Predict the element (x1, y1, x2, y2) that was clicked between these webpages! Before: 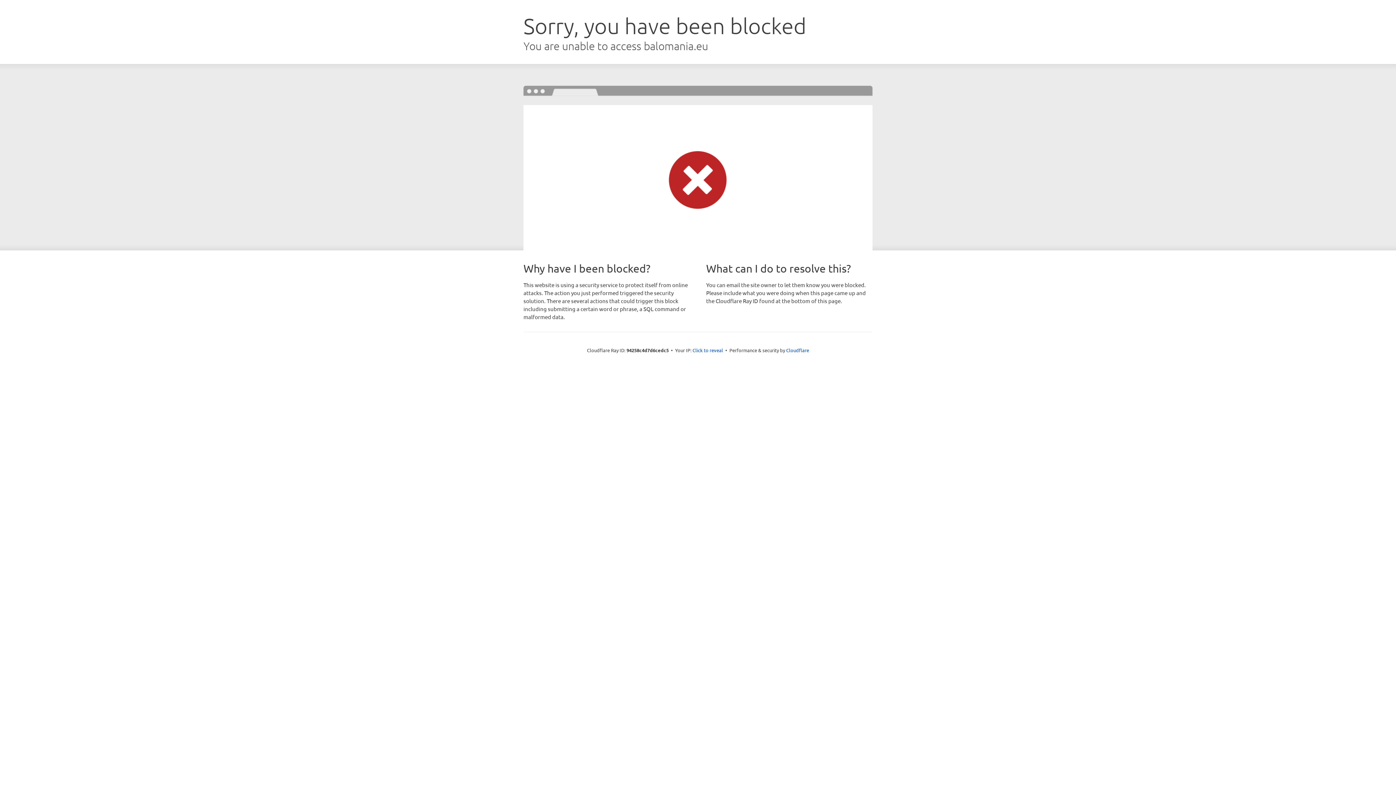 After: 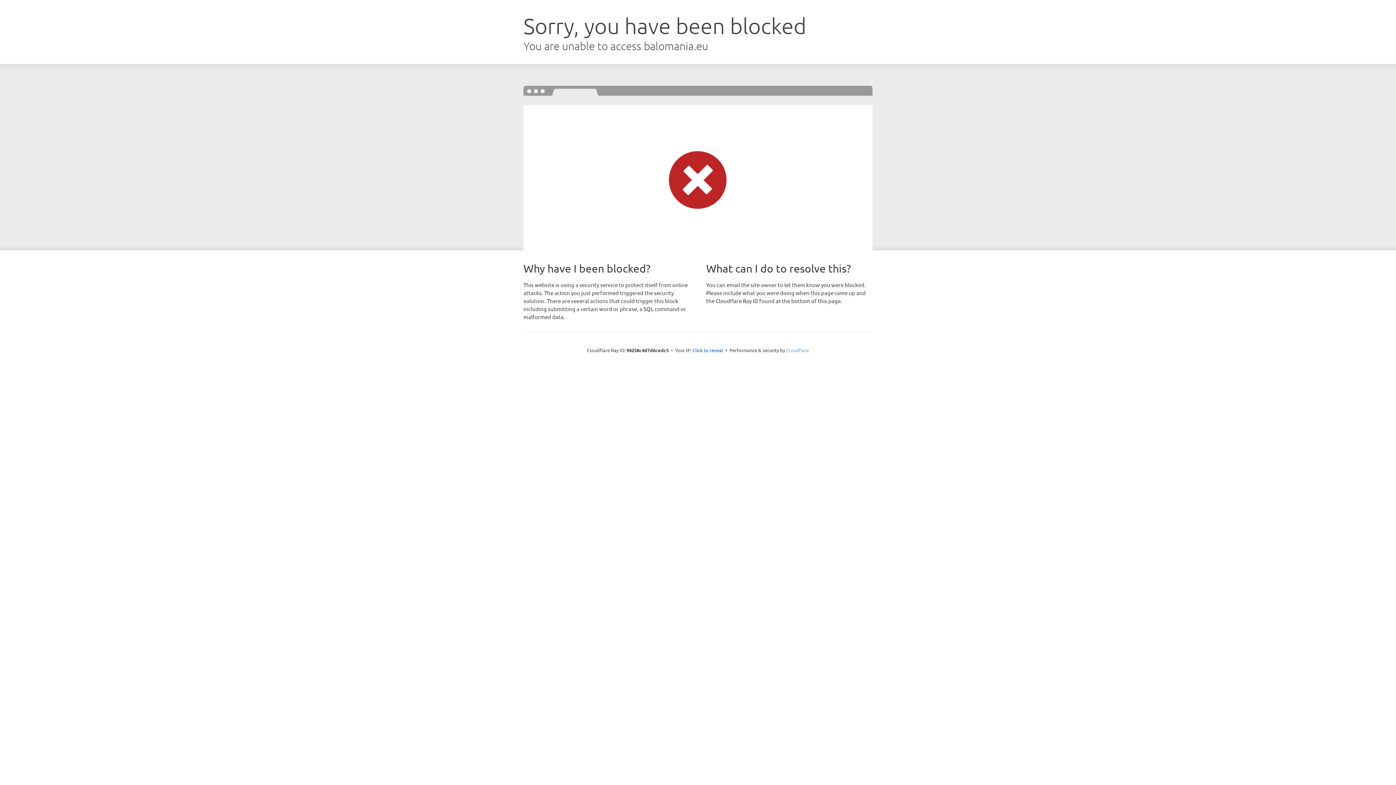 Action: label: Cloudflare bbox: (786, 347, 809, 353)